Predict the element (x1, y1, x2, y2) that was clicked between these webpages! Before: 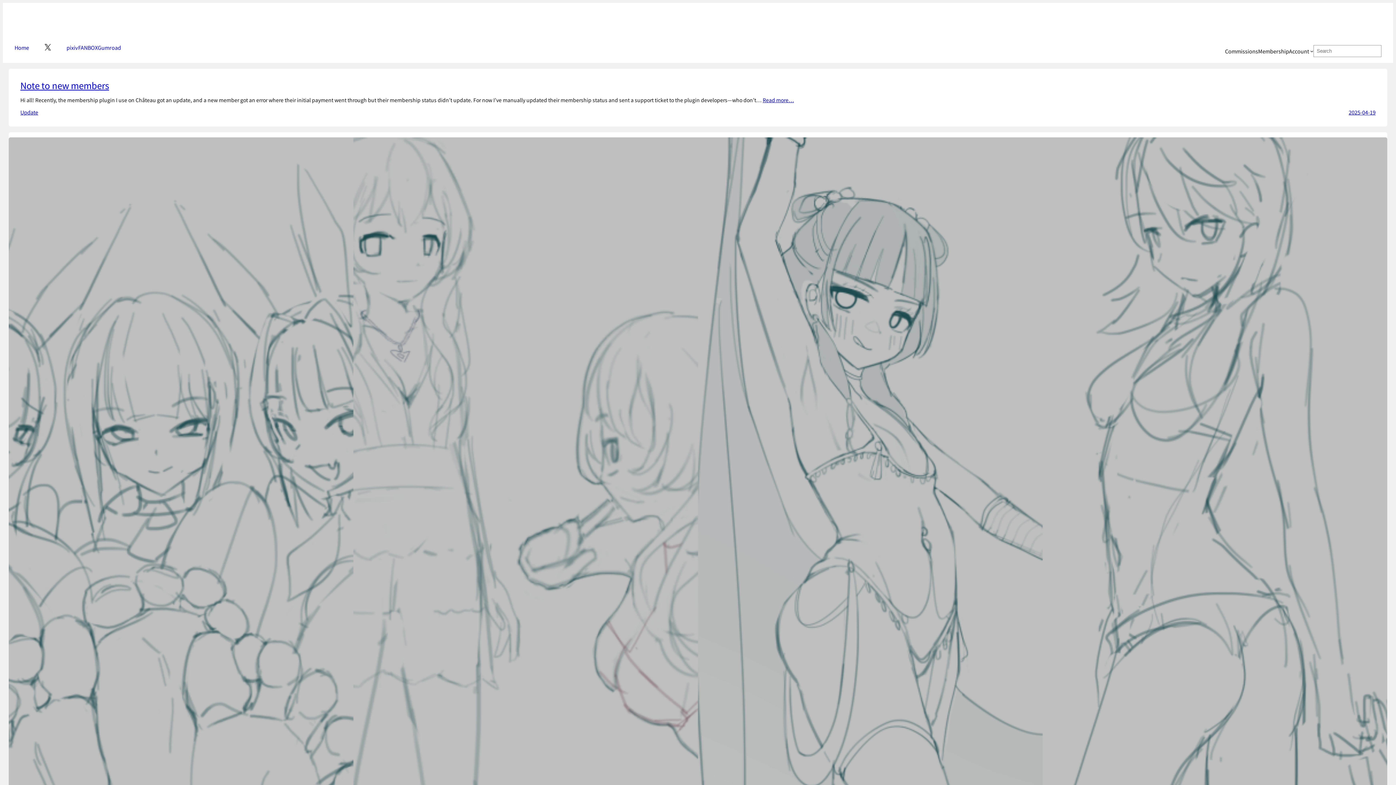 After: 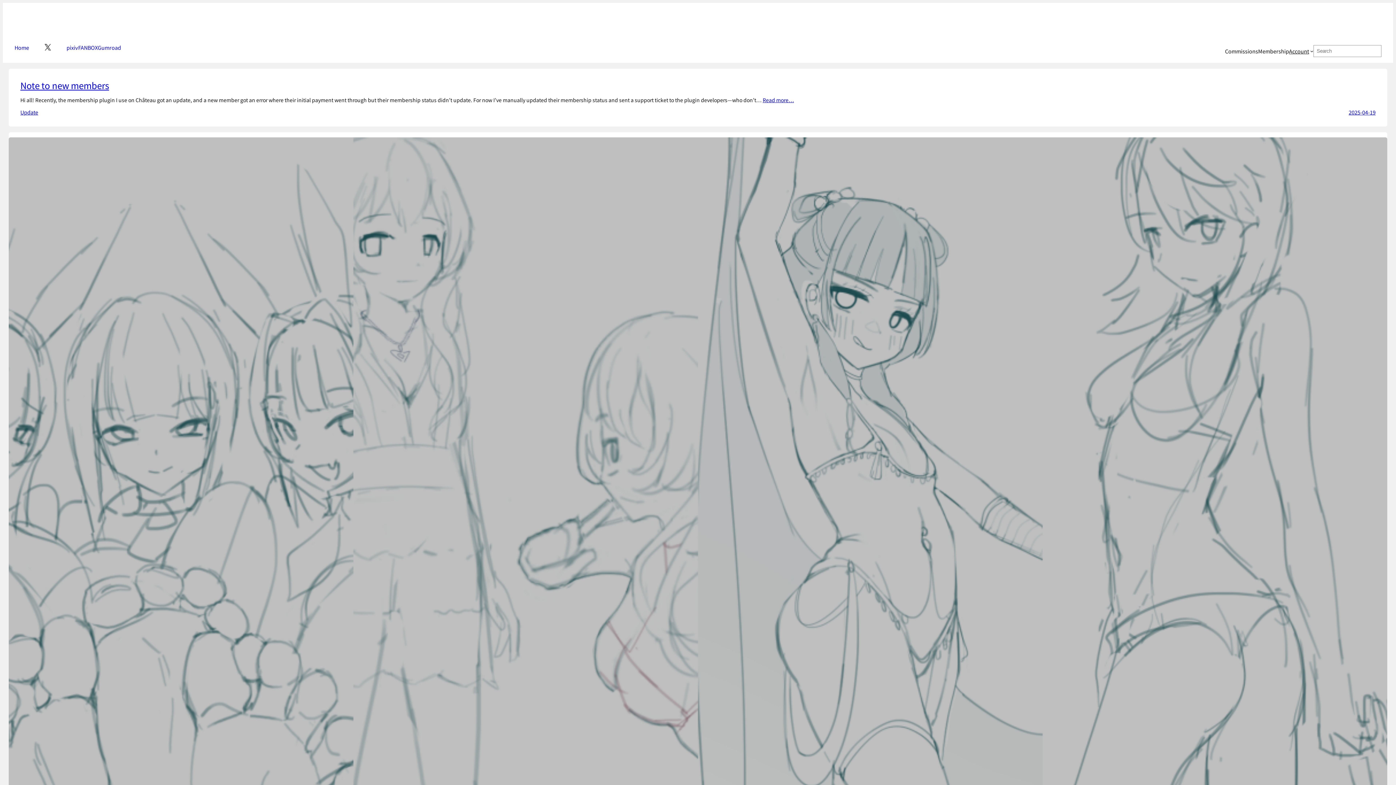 Action: label: Account submenu bbox: (1289, 46, 1313, 55)